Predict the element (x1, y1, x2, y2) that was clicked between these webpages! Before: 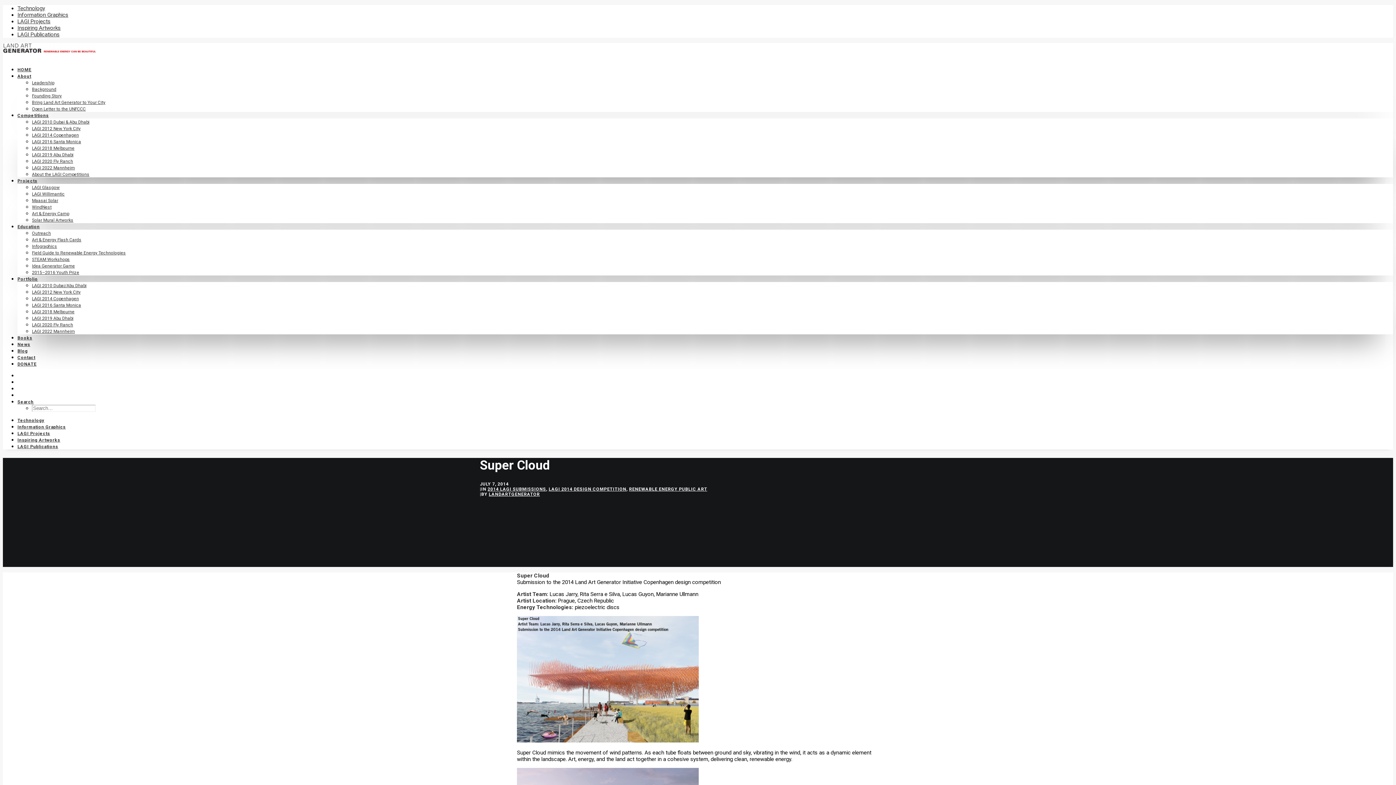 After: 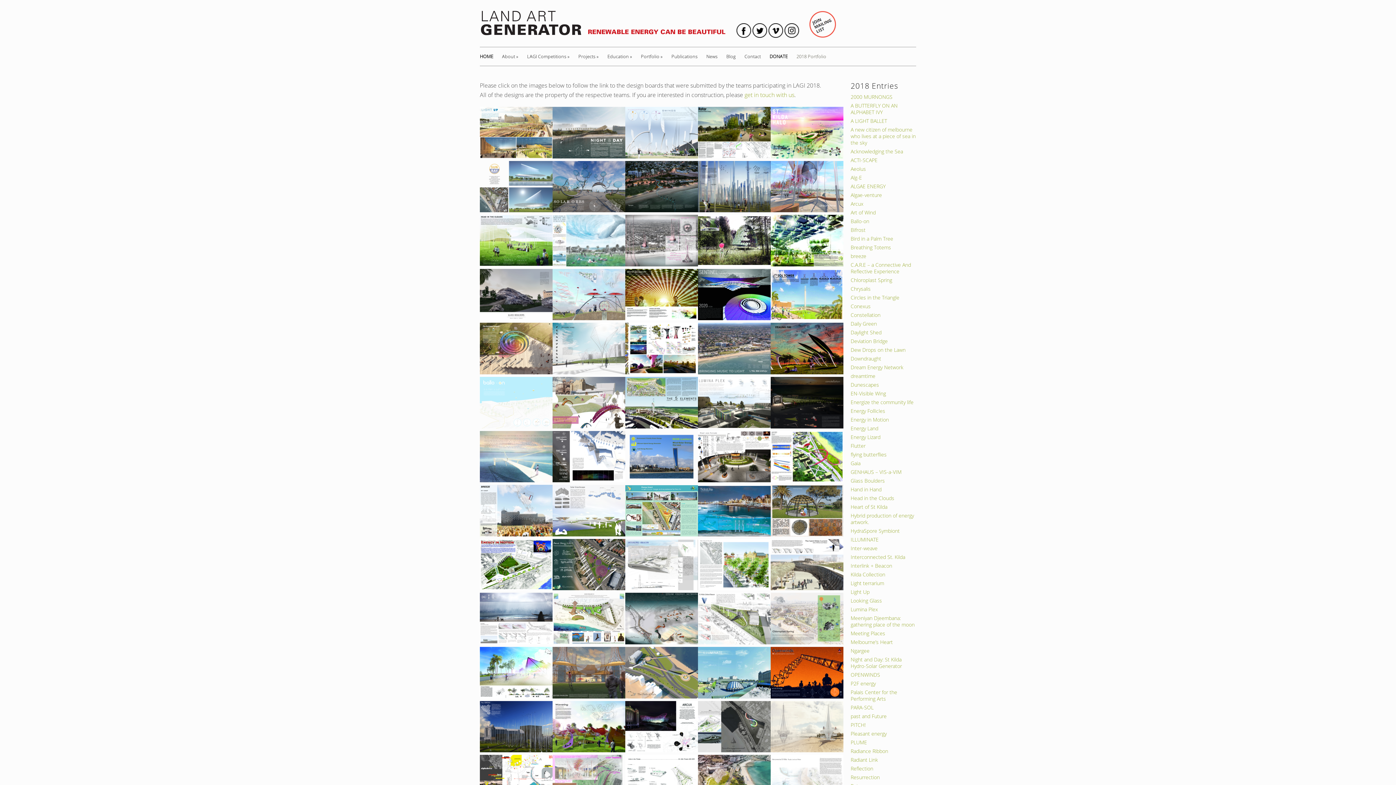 Action: bbox: (32, 309, 74, 314) label: LAGI 2018 Melbourne